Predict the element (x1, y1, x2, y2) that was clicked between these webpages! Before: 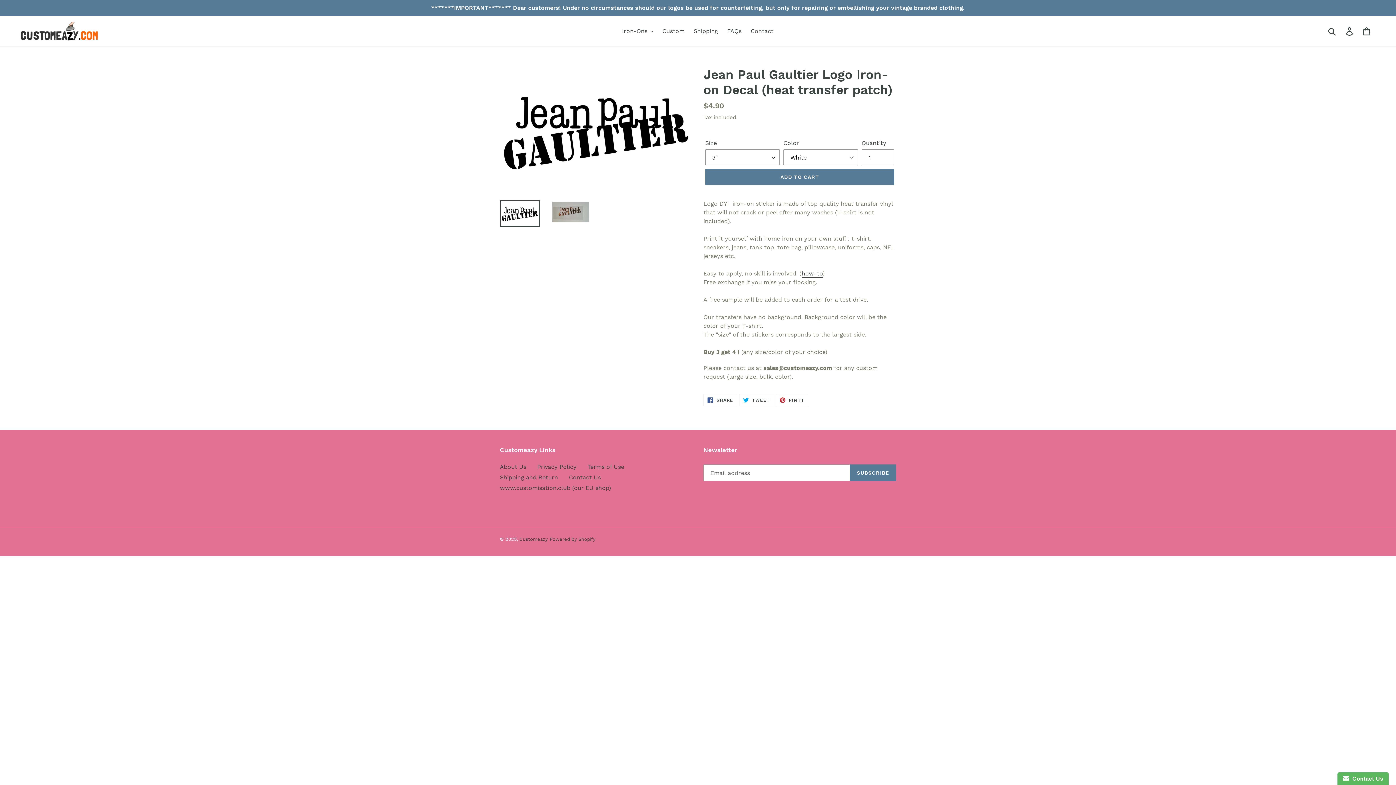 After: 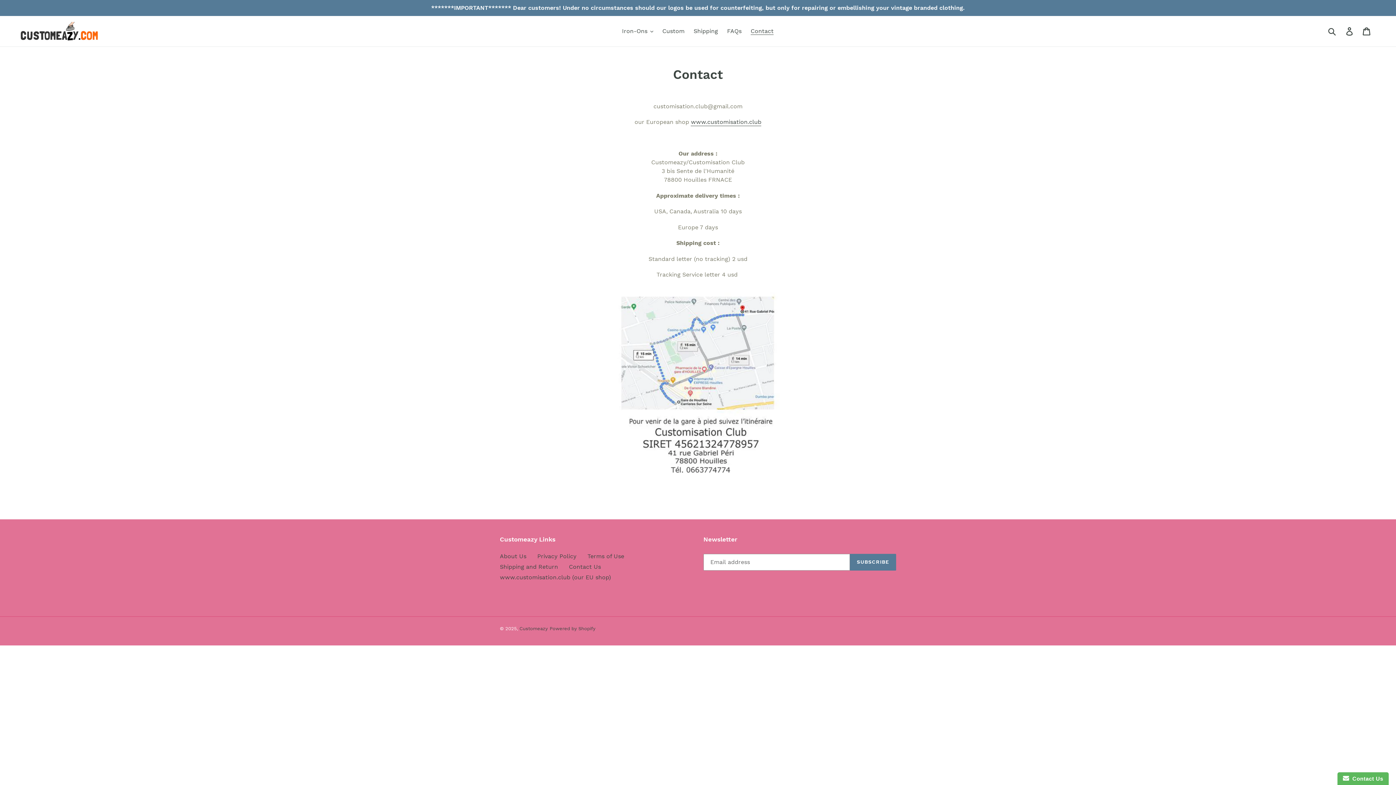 Action: bbox: (0, 0, 1396, 16) label: *******IMPORTANT******* Dear customers! Under no circumstances should our logos be used for counterfeiting, but only for repairing or embellishing your vintage branded clothing.